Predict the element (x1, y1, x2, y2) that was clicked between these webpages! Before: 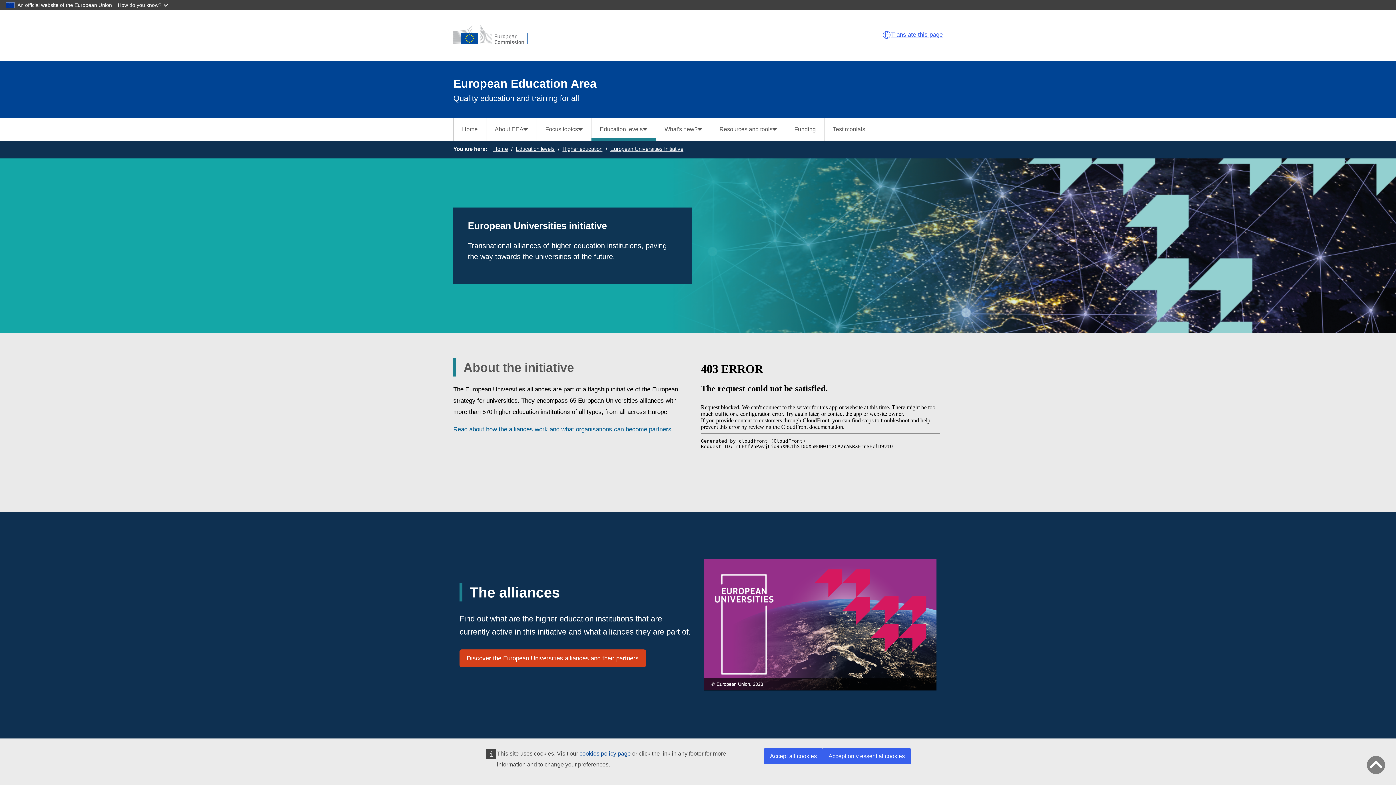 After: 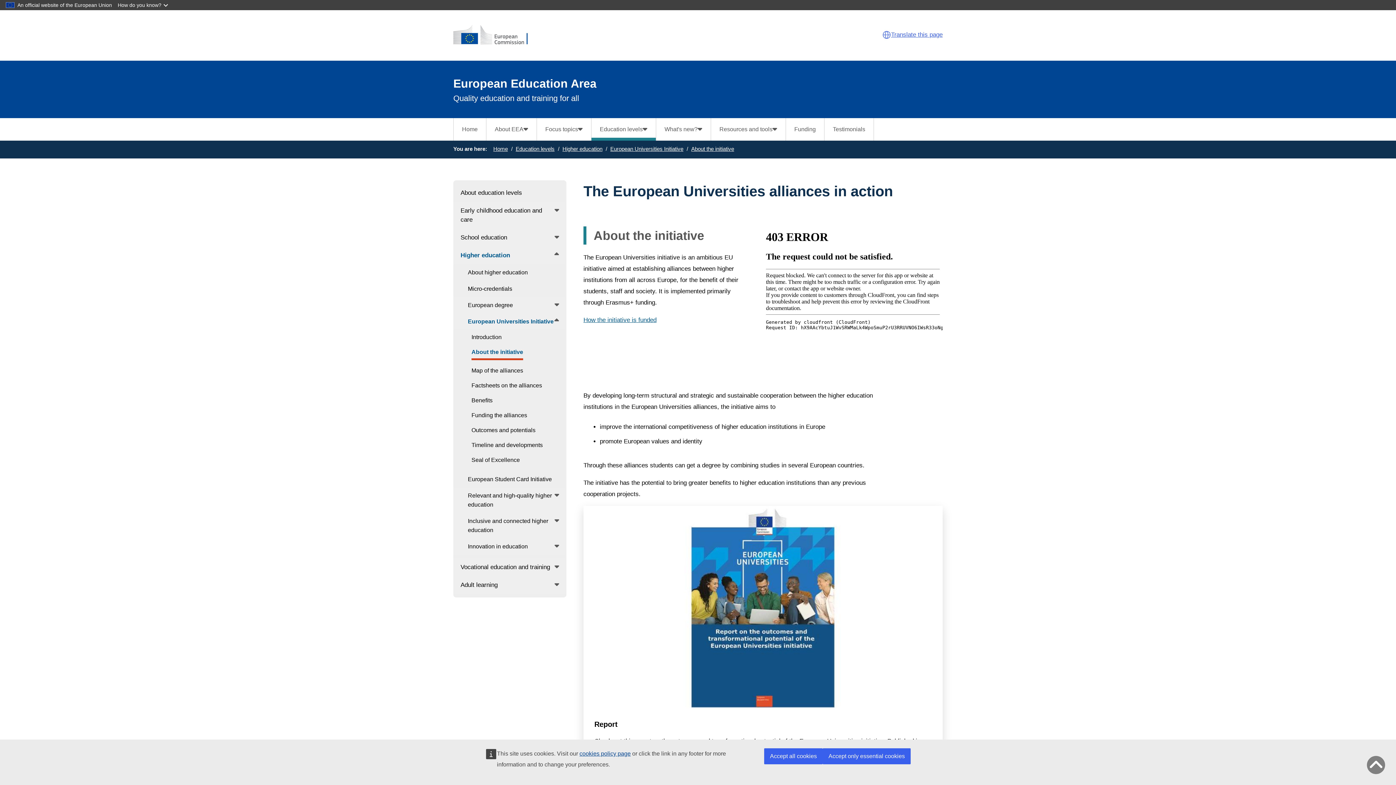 Action: bbox: (453, 426, 671, 433) label: Read about how the alliances work and what organisations can become partners